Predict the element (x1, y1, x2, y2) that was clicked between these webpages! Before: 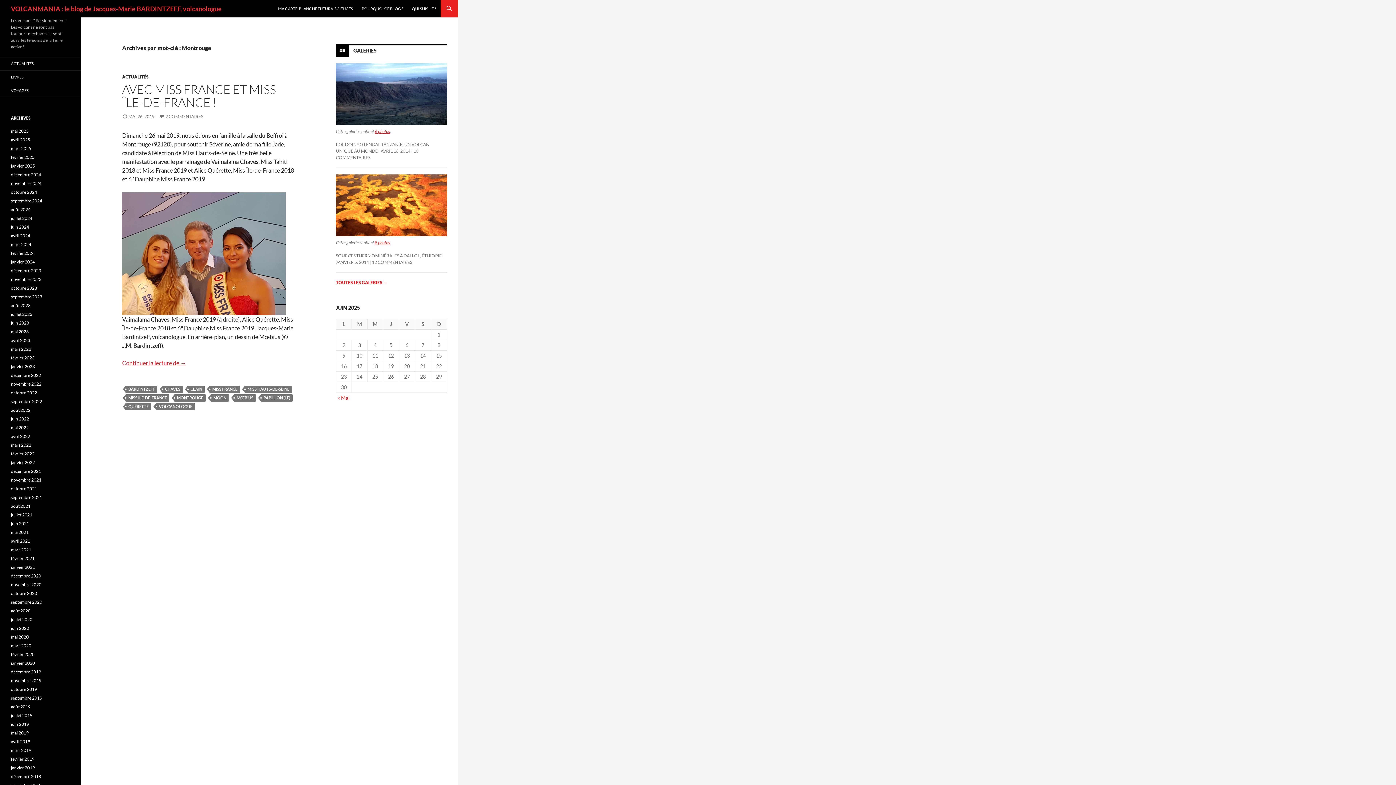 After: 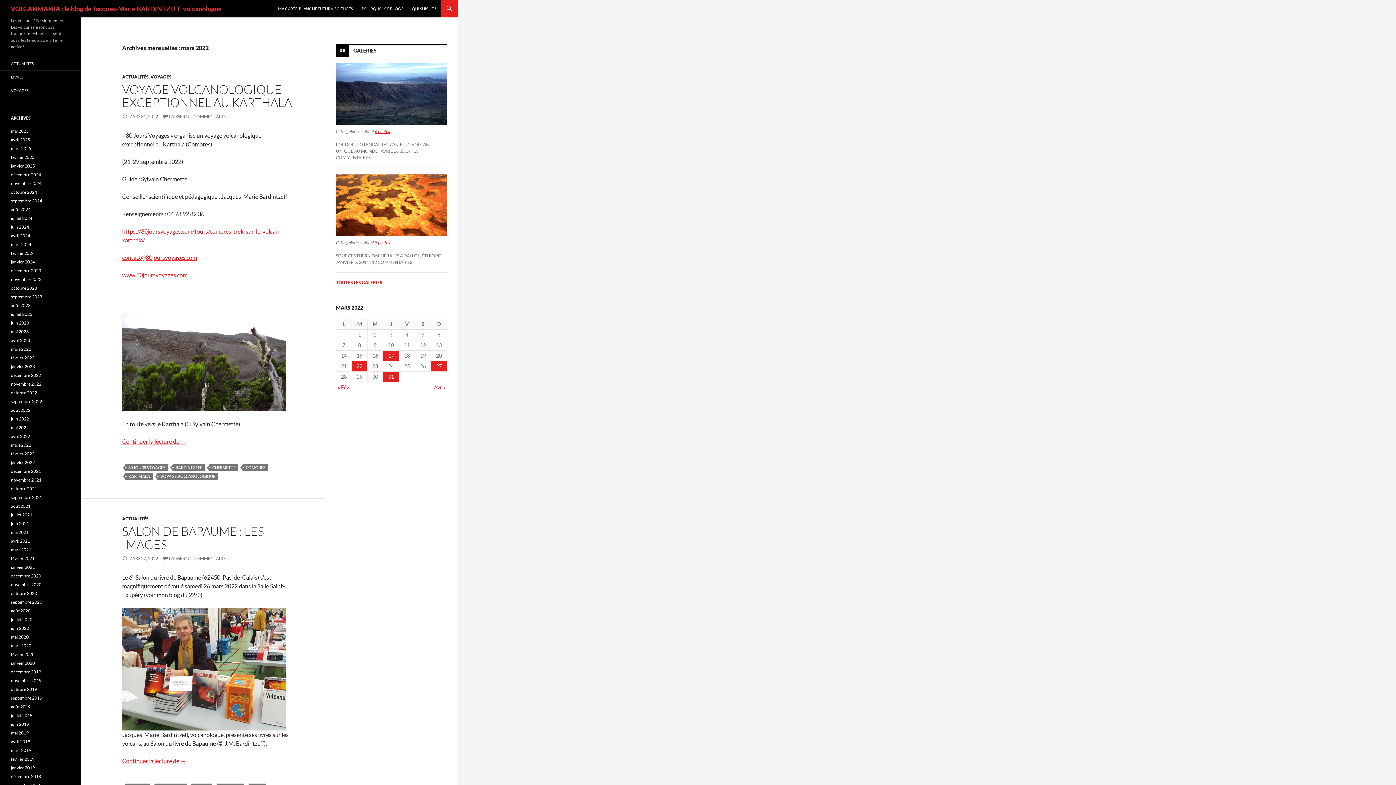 Action: label: mars 2022 bbox: (10, 442, 31, 448)